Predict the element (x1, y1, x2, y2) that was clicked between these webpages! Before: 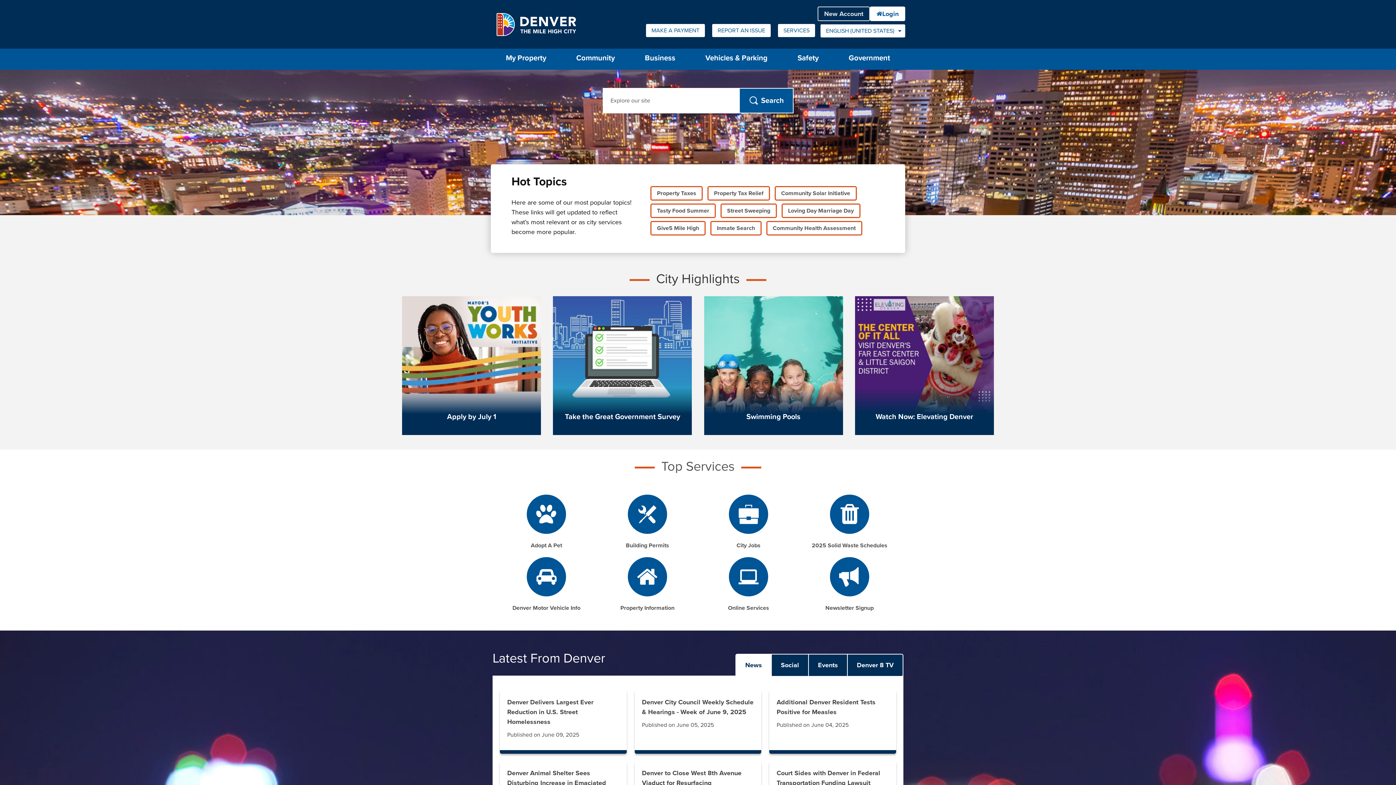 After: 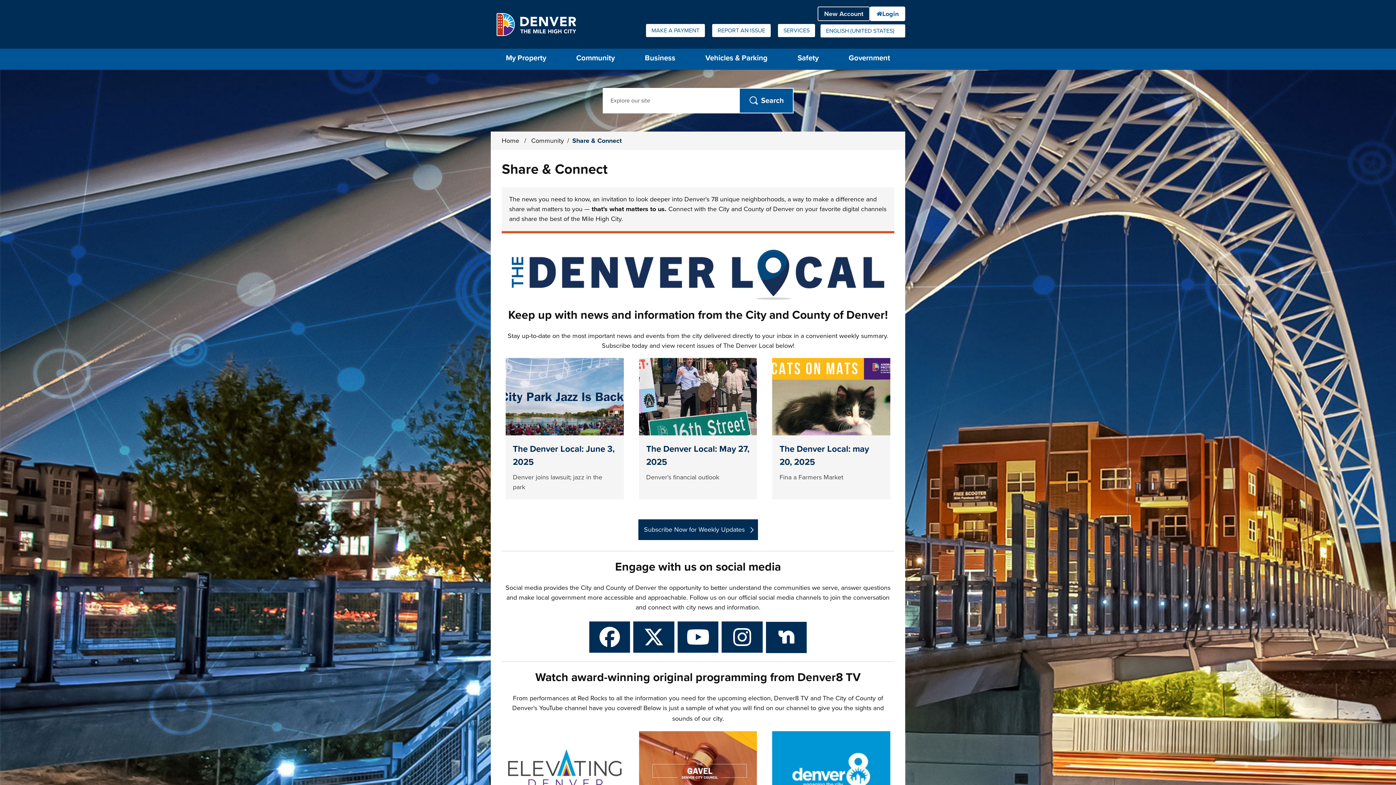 Action: bbox: (803, 553, 896, 616) label: Newsletter Signup